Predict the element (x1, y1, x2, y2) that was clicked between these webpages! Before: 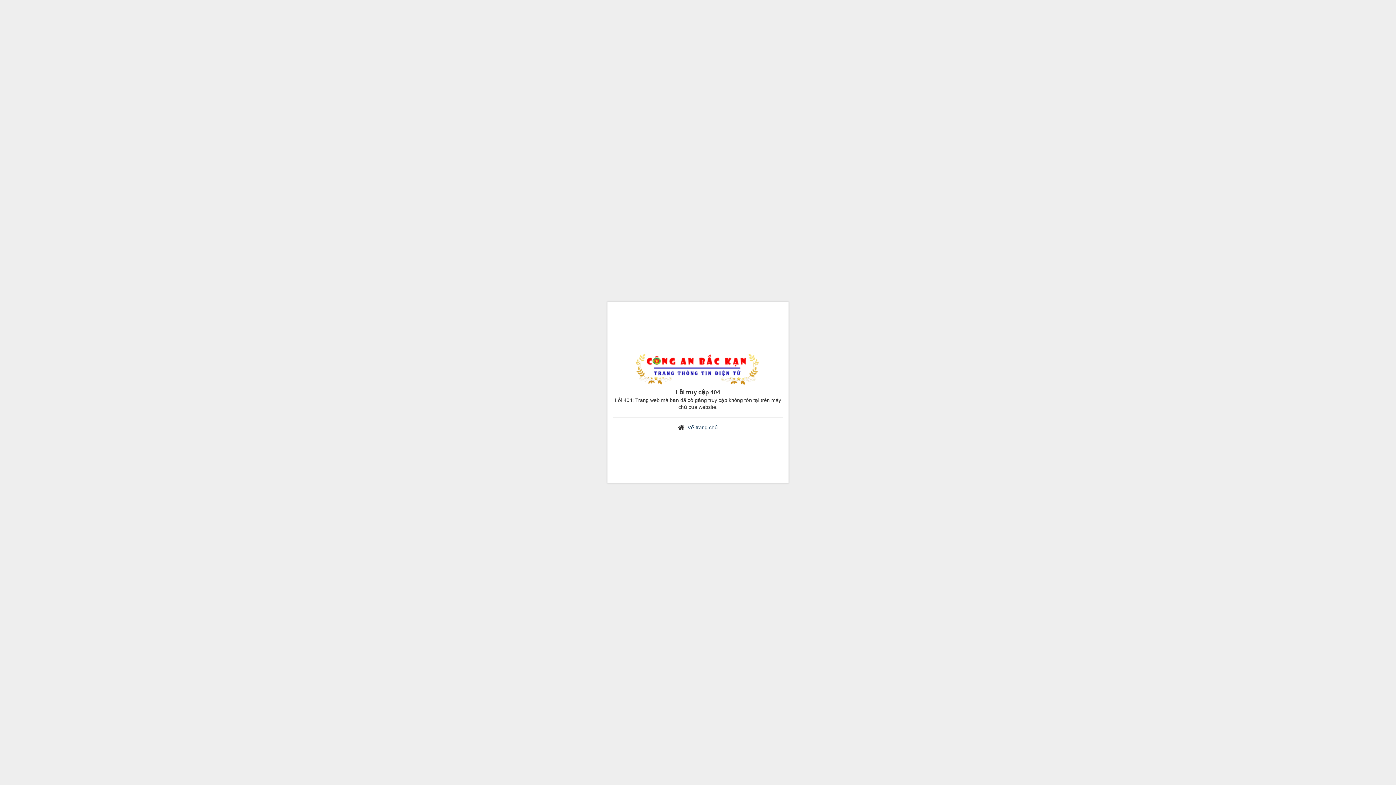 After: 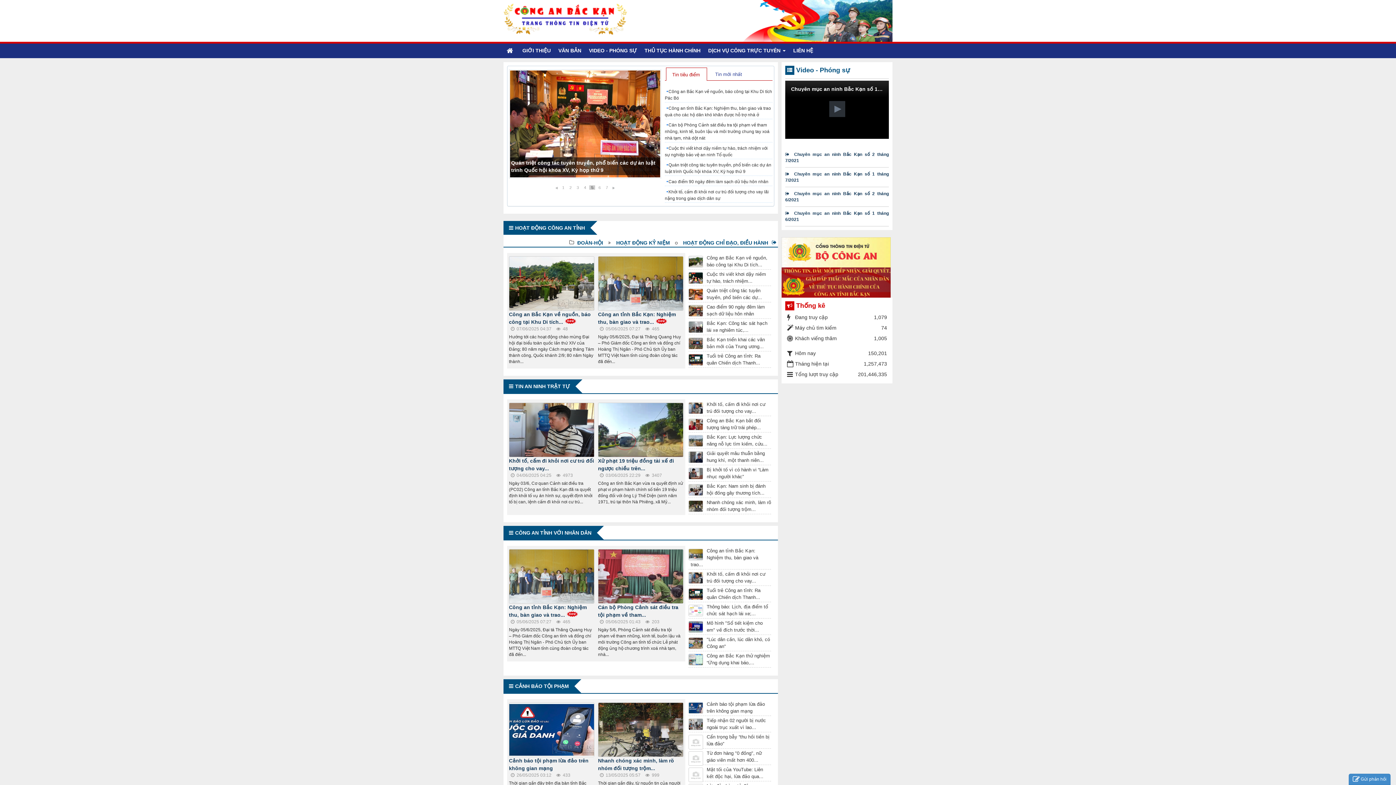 Action: bbox: (687, 424, 718, 430) label: Về trang chủ